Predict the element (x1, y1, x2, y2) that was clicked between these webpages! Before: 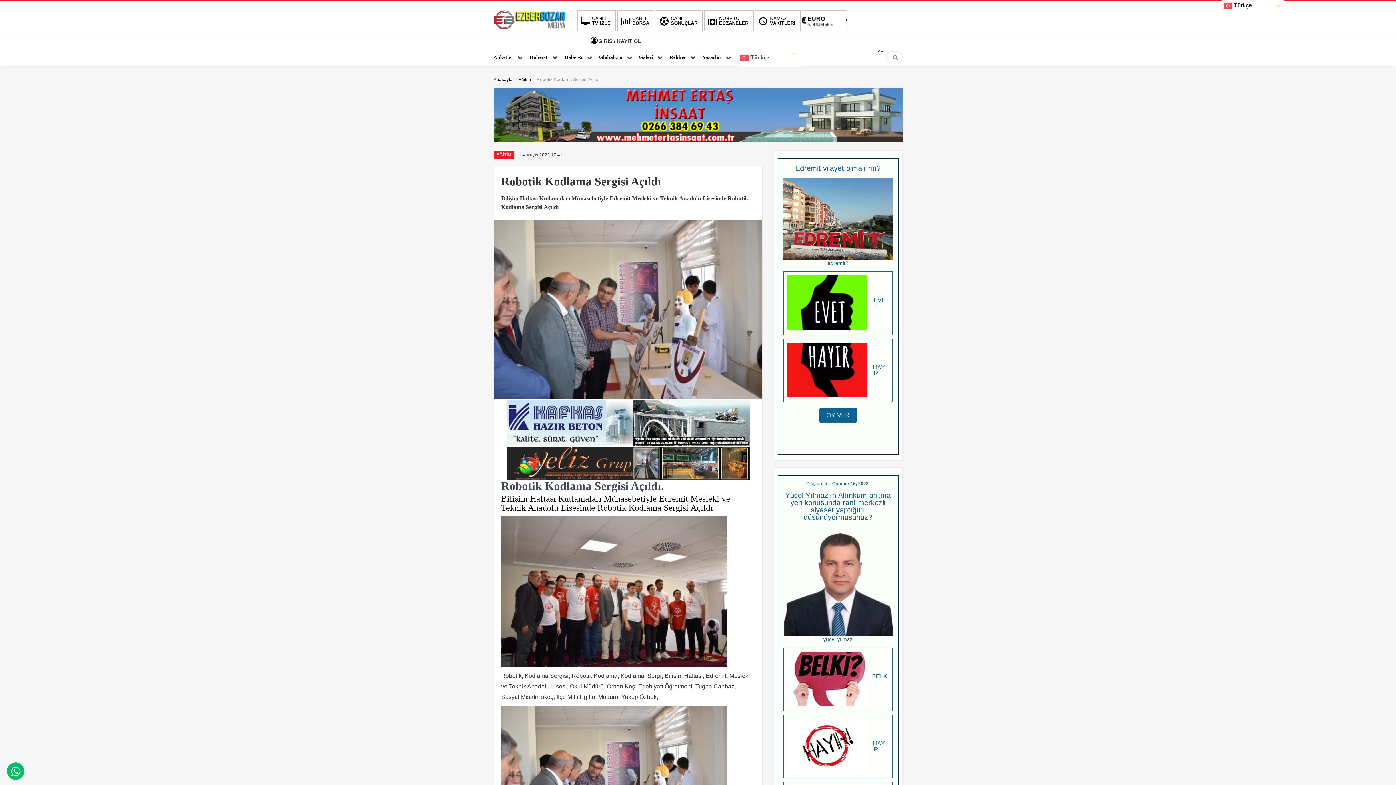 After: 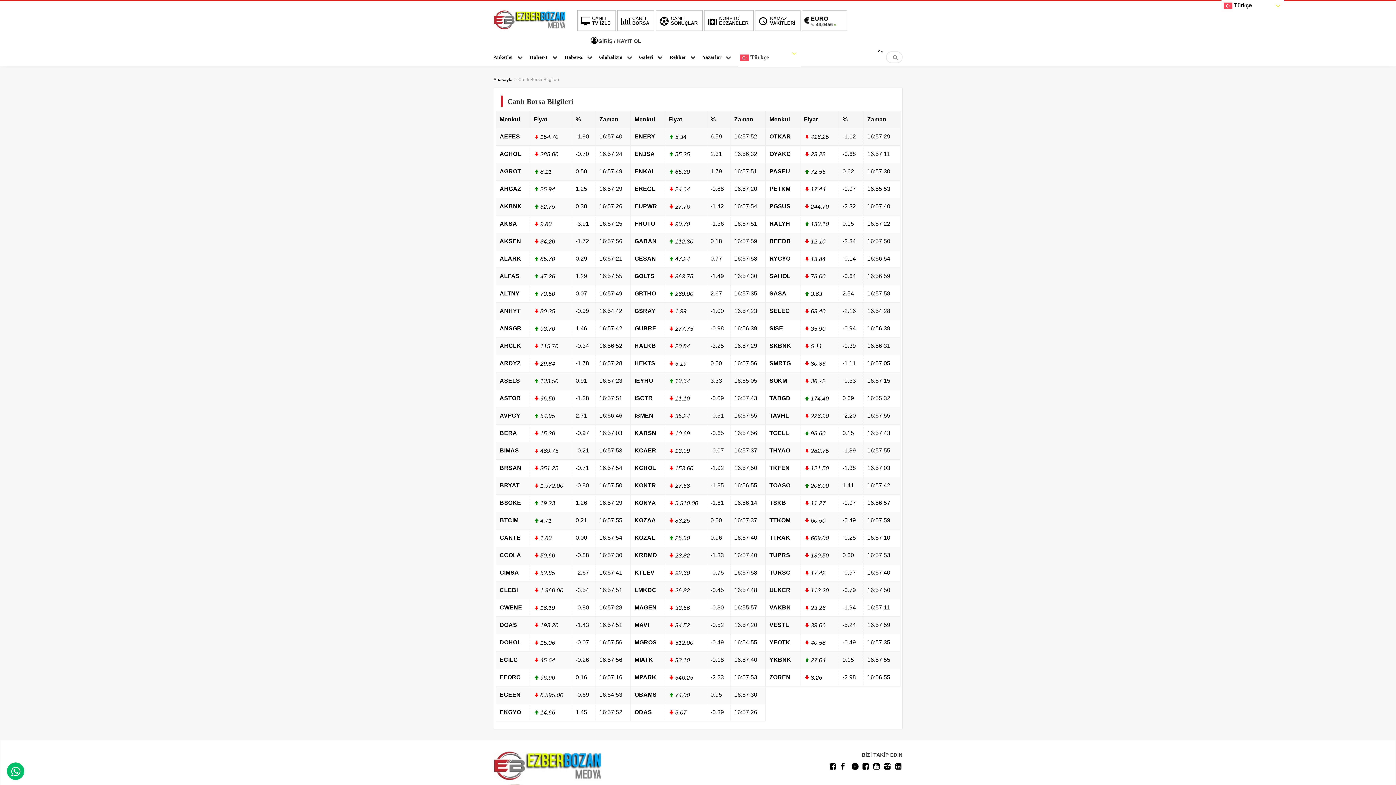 Action: bbox: (617, 10, 654, 30) label: CANLI
BORSA